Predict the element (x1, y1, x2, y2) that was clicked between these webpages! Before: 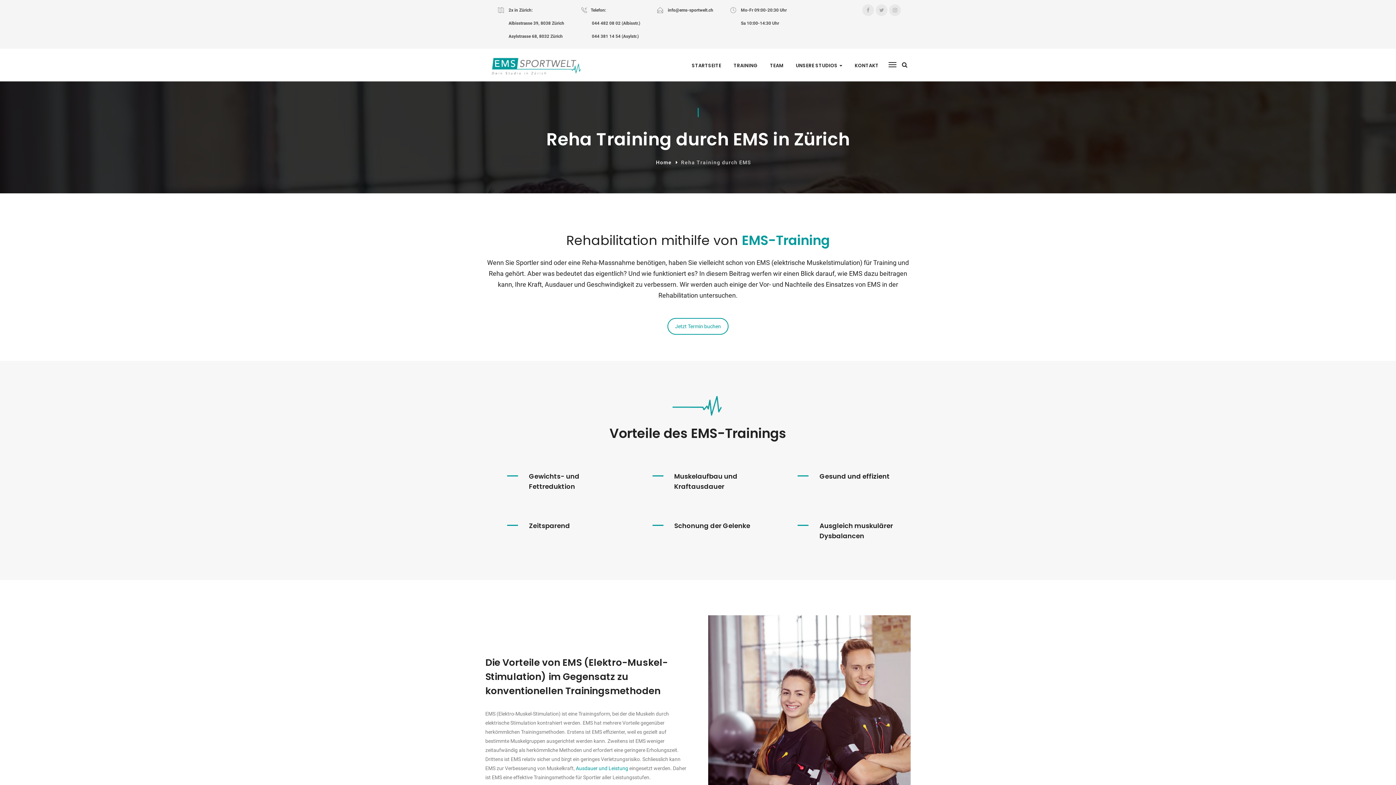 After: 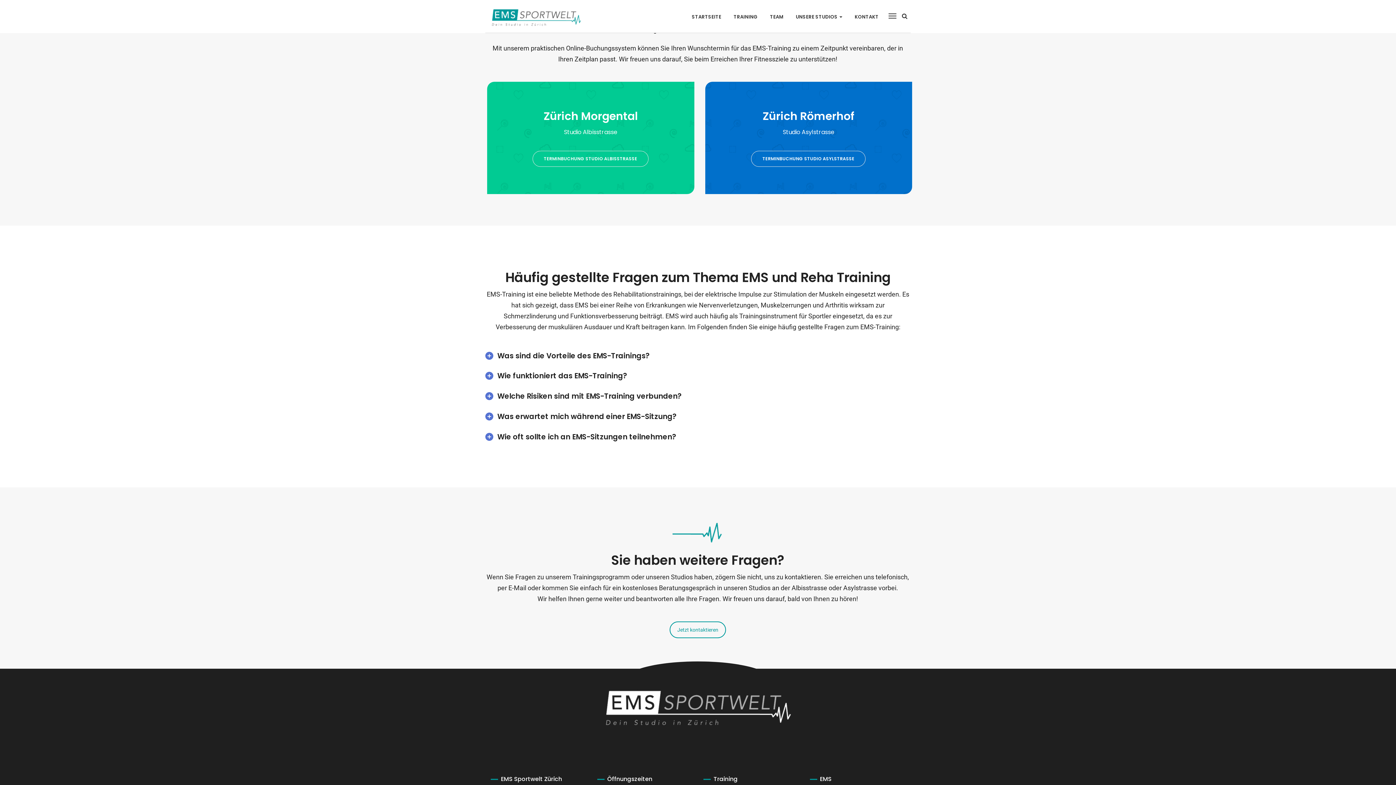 Action: bbox: (667, 318, 728, 334) label: Jetzt Termin buchen